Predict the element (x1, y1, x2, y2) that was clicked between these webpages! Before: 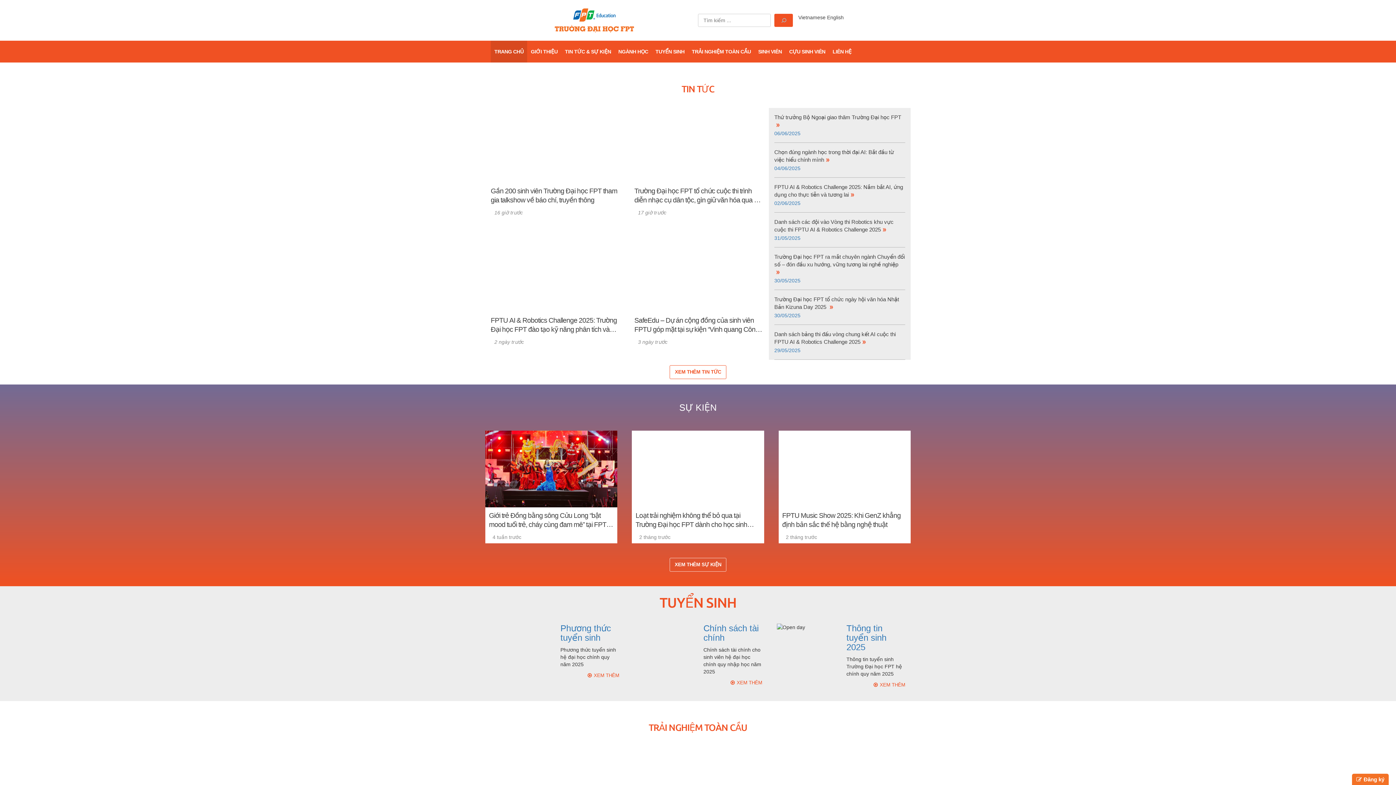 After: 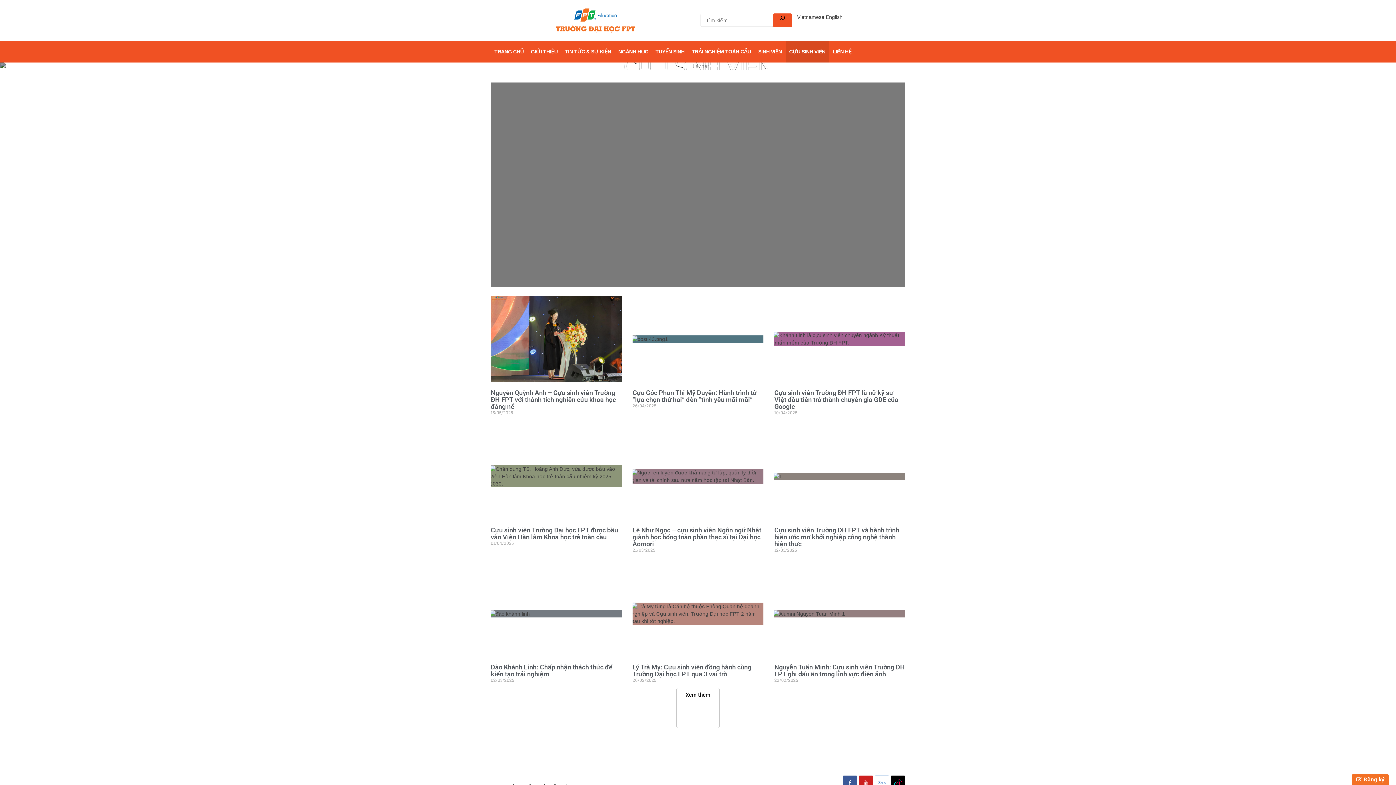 Action: label: CỰU SINH VIÊN bbox: (785, 40, 829, 62)